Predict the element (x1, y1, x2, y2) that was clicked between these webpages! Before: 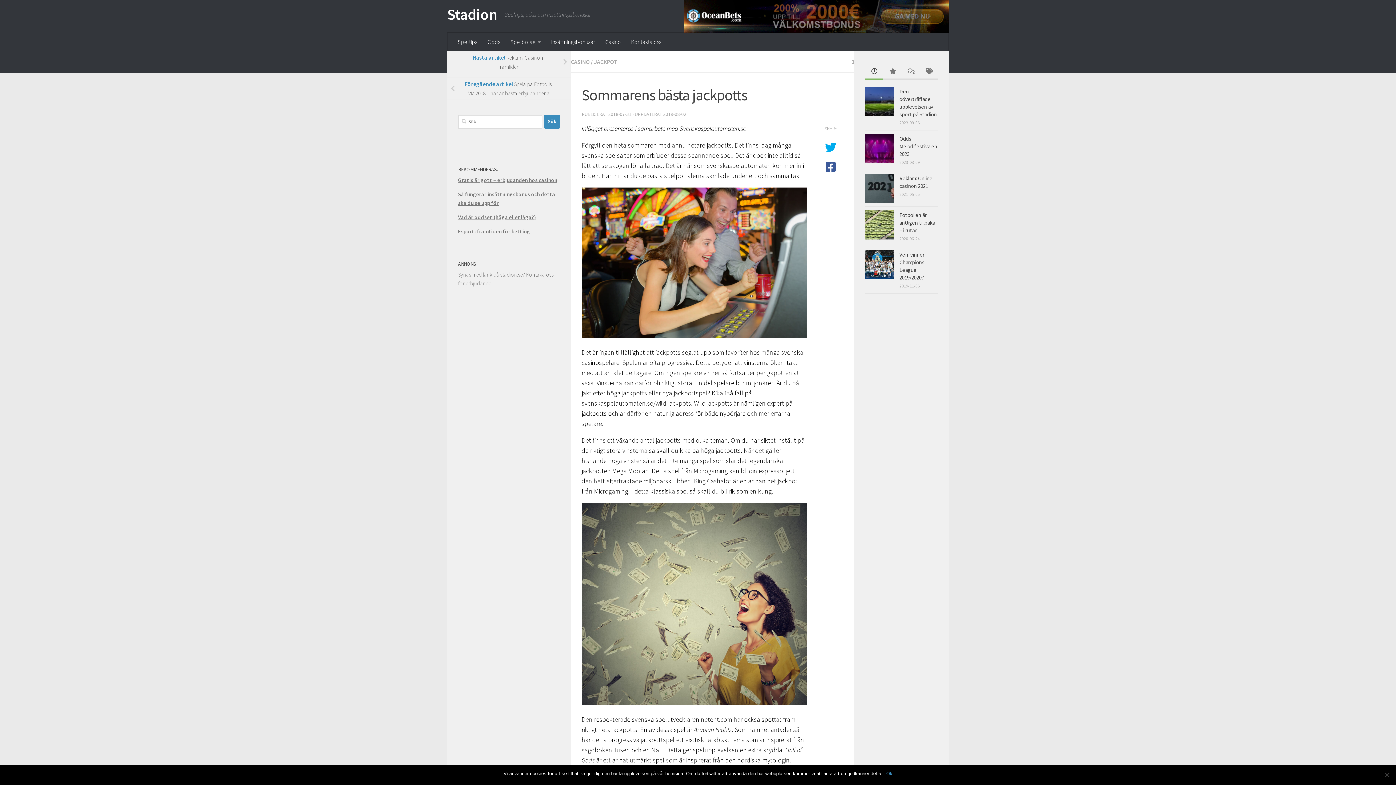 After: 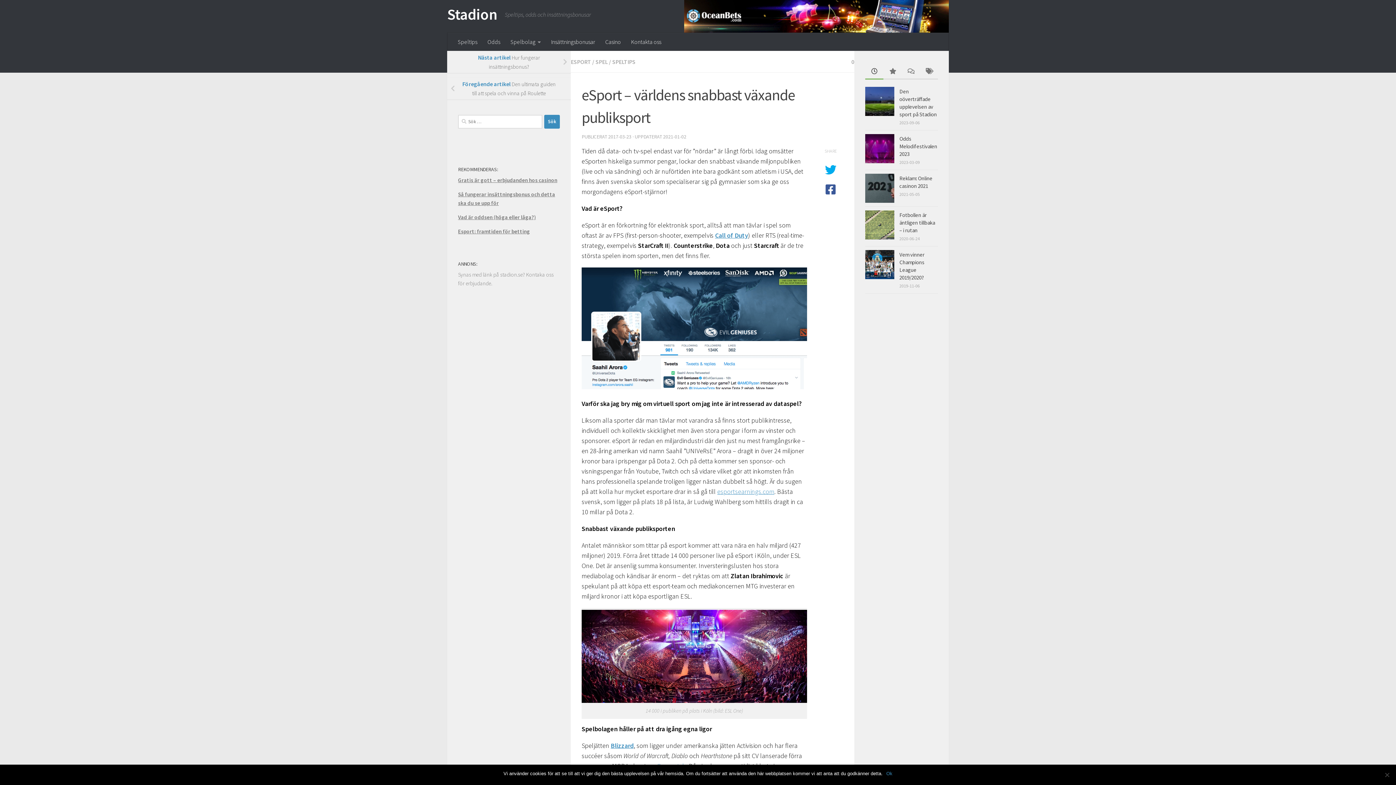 Action: bbox: (458, 227, 530, 234) label: Esport: framtiden för betting